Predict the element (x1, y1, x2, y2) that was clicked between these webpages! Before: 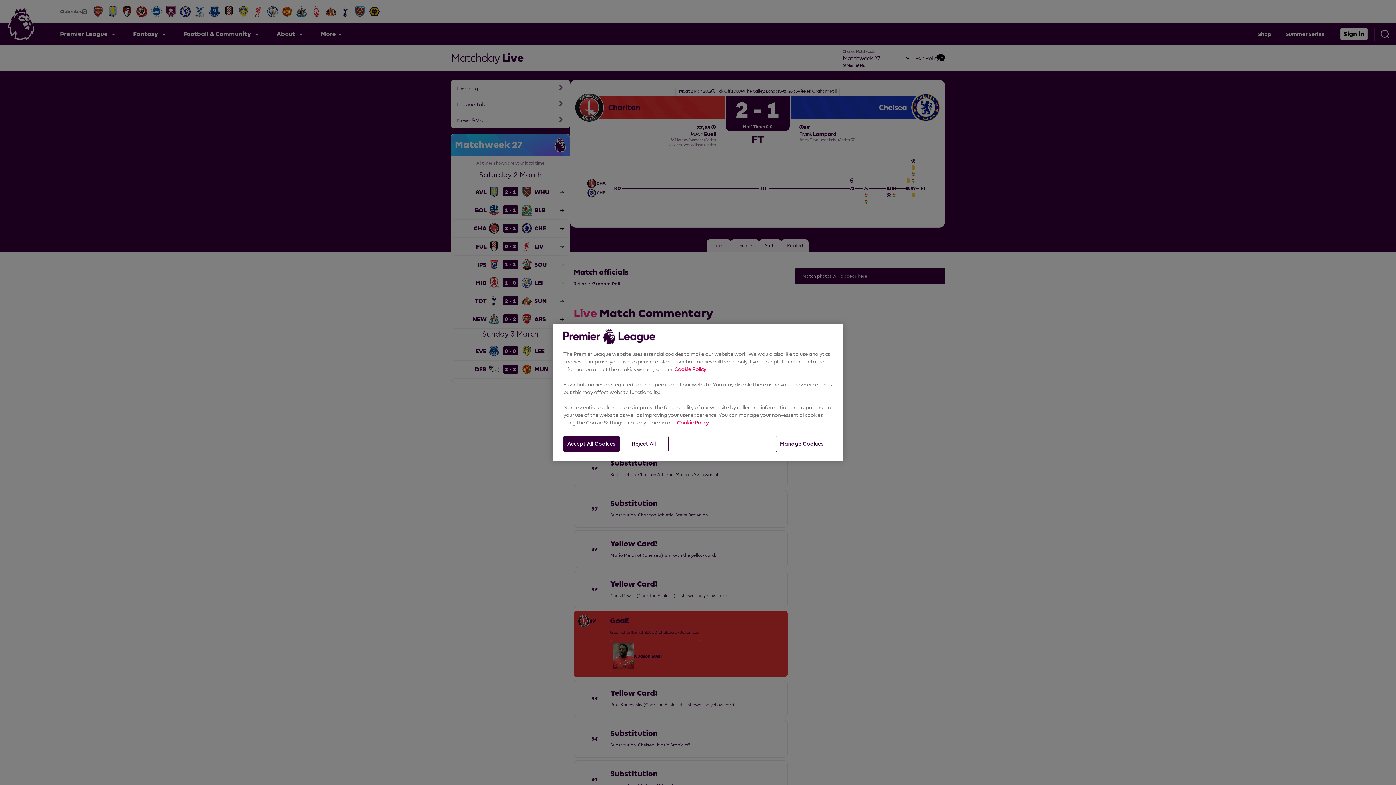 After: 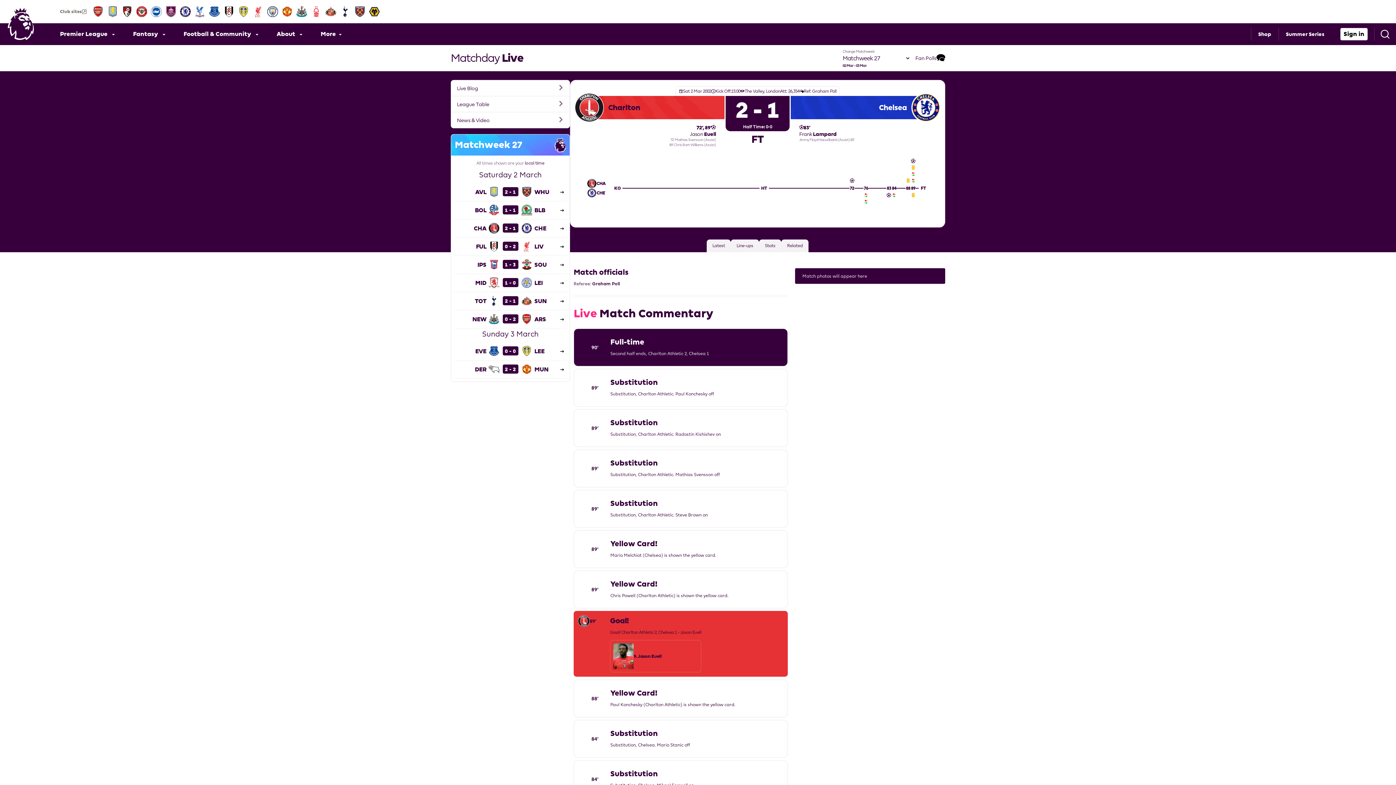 Action: bbox: (619, 436, 668, 452) label: Reject All